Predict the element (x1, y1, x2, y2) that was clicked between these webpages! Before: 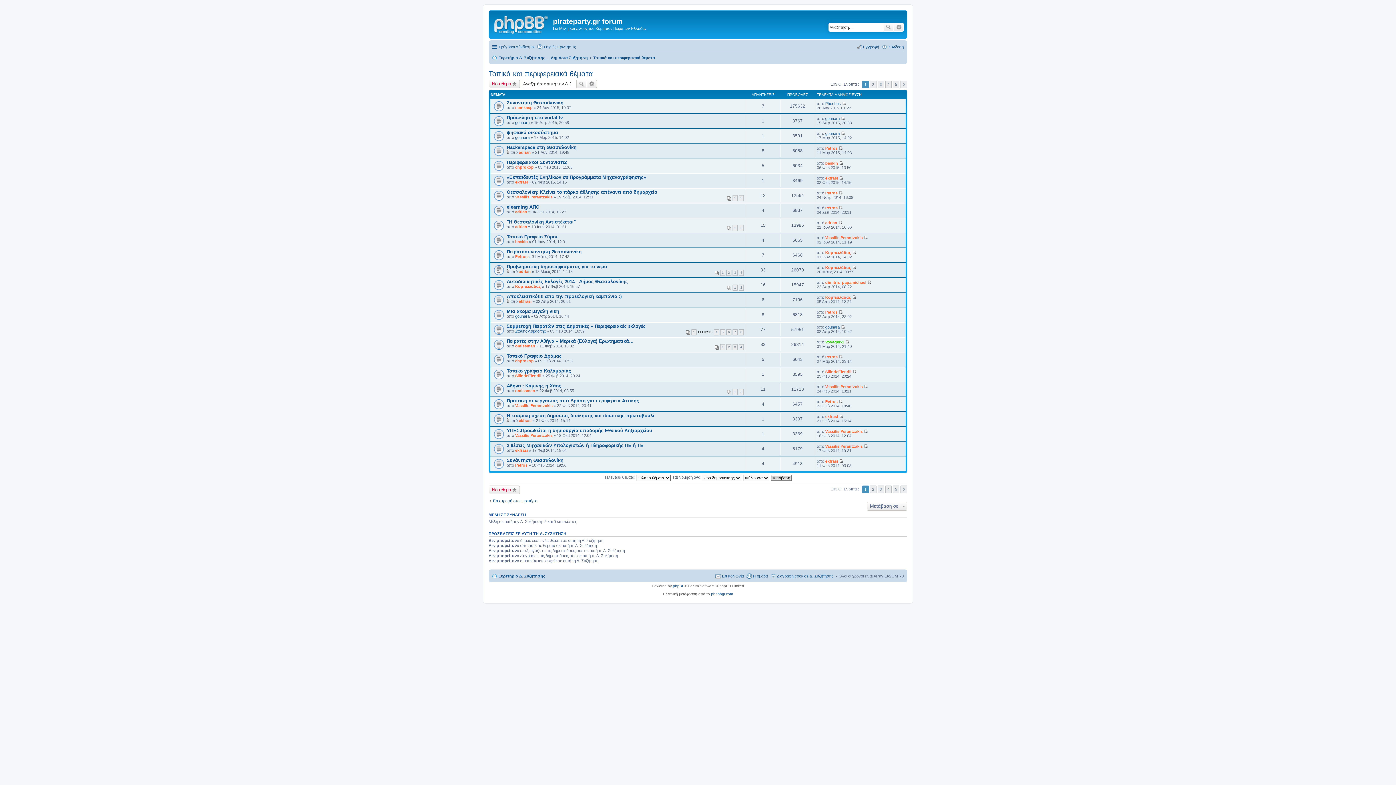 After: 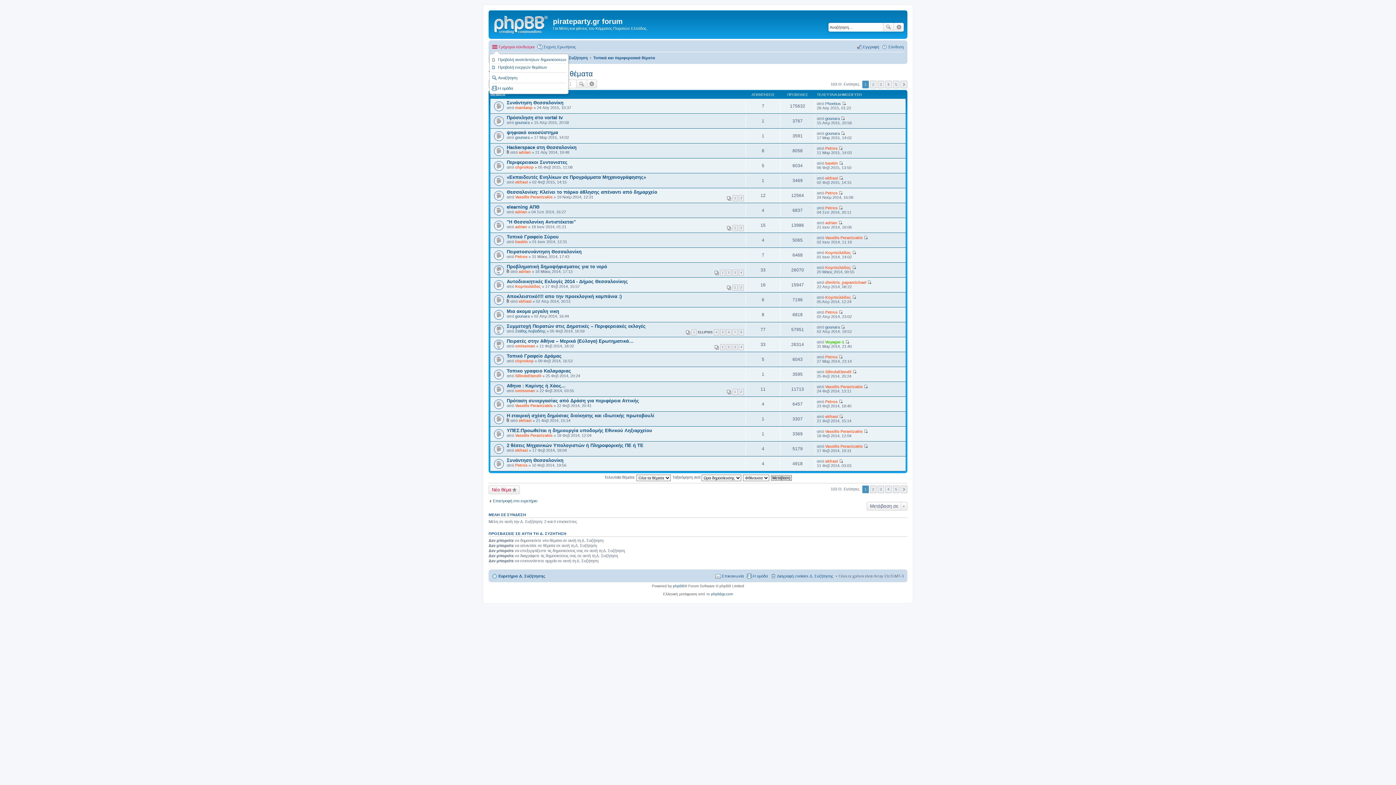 Action: label: Γρήγοροι σύνδεσμοι bbox: (492, 42, 534, 51)